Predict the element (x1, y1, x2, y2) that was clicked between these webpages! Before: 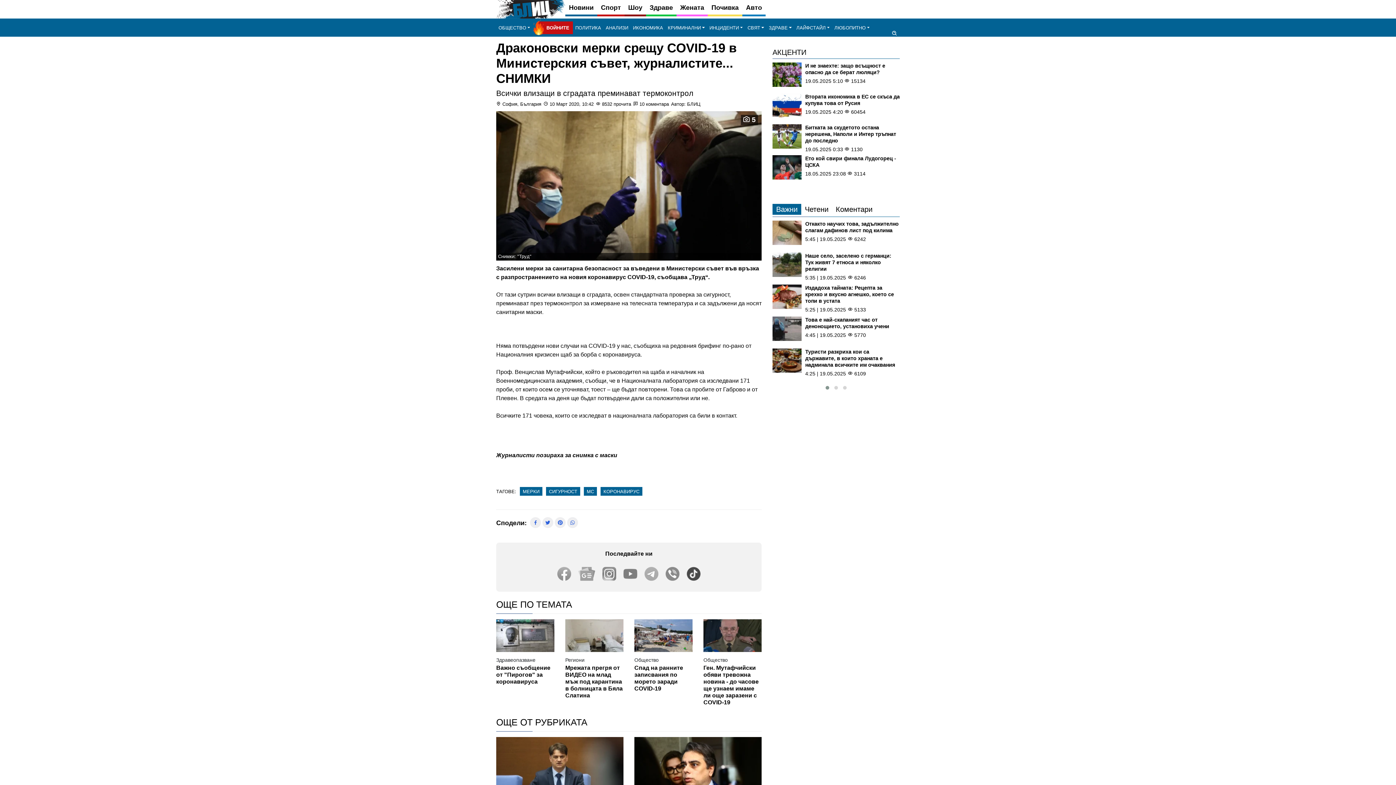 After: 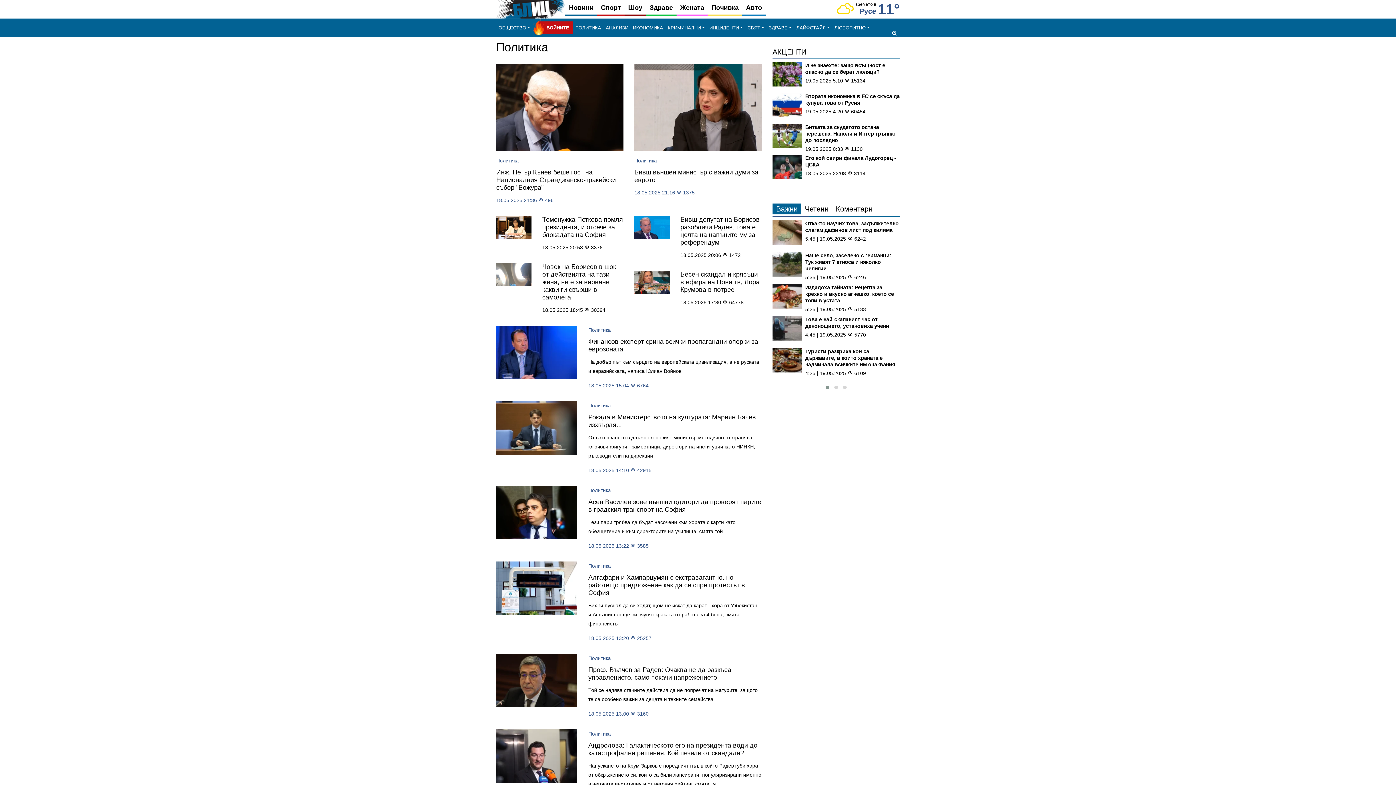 Action: label: ПОЛИТИКА bbox: (573, 21, 603, 34)